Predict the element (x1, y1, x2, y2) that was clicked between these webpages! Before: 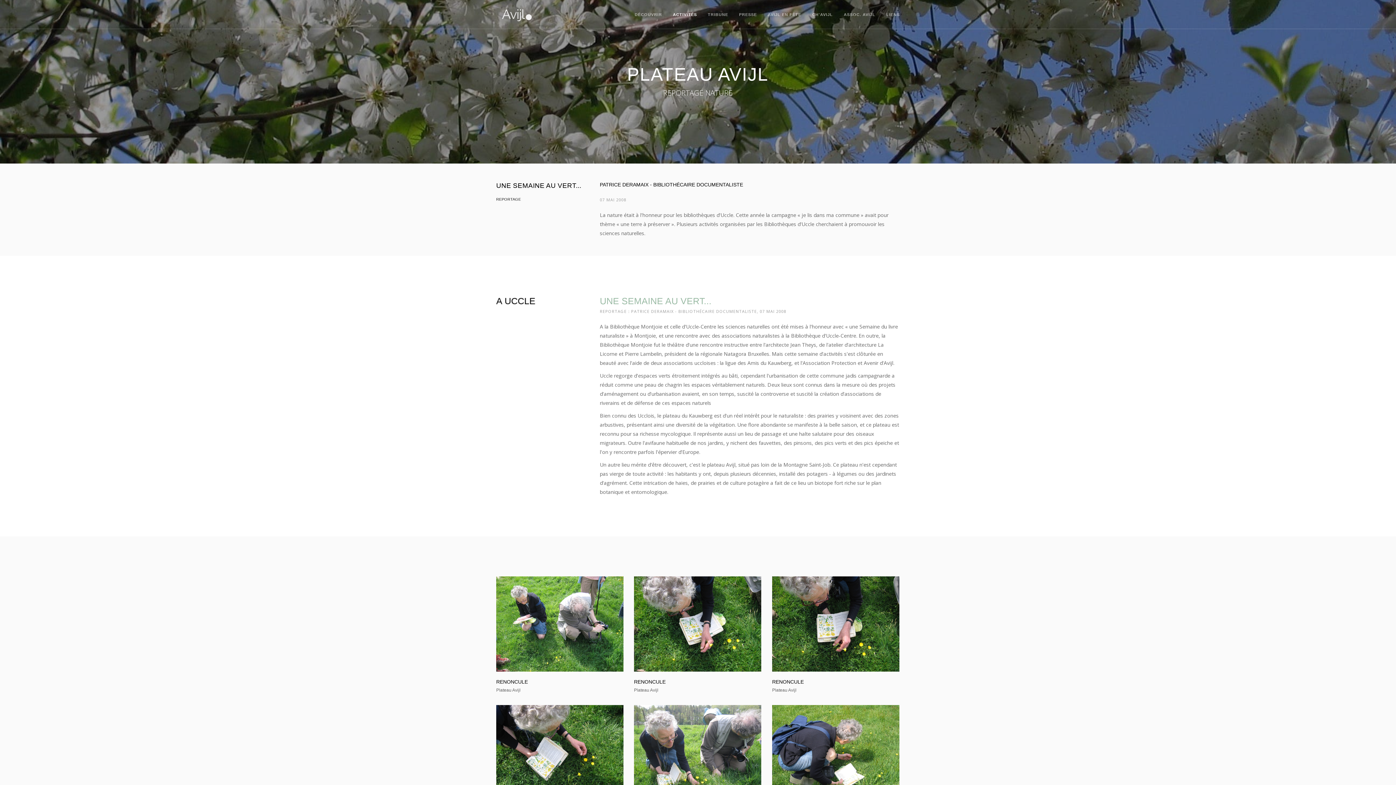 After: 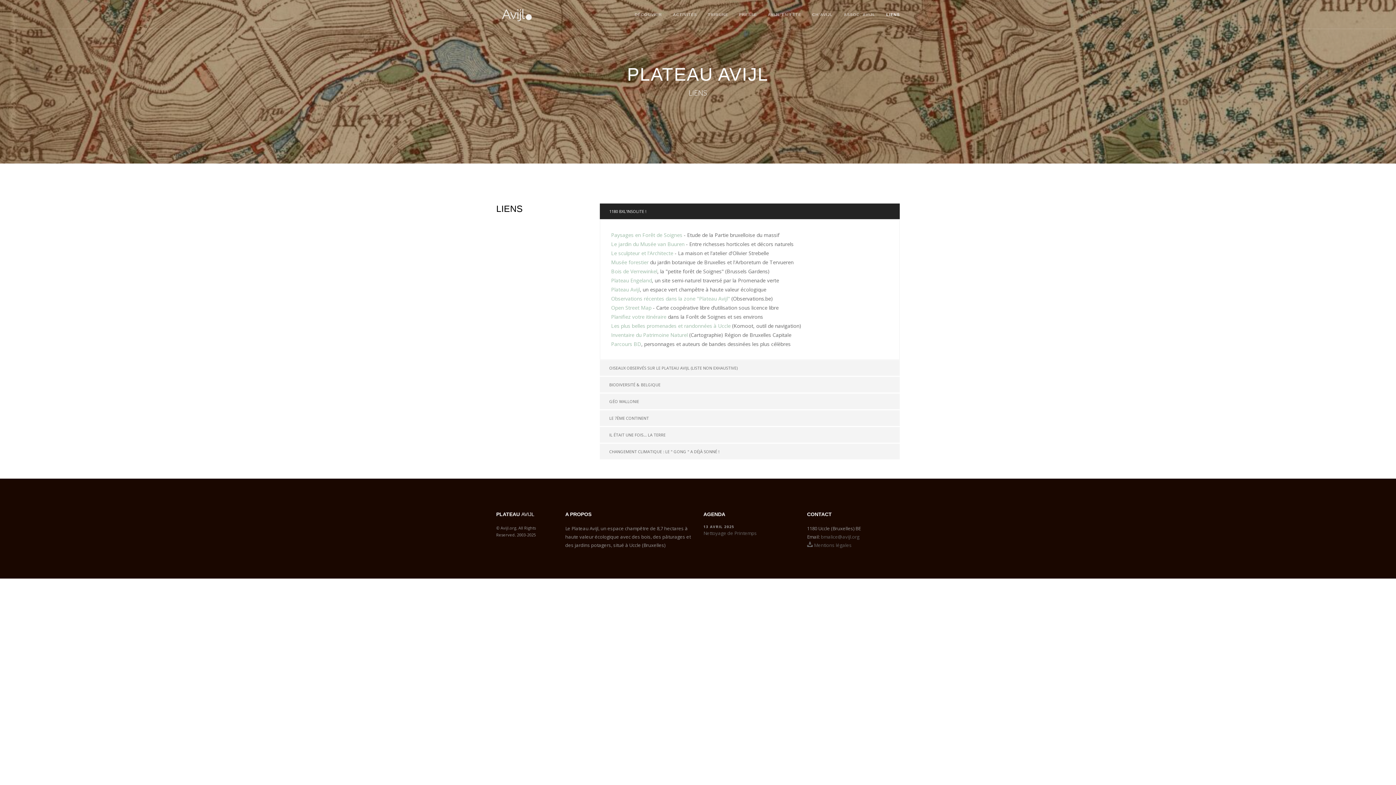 Action: label: LIENS bbox: (886, 0, 900, 29)